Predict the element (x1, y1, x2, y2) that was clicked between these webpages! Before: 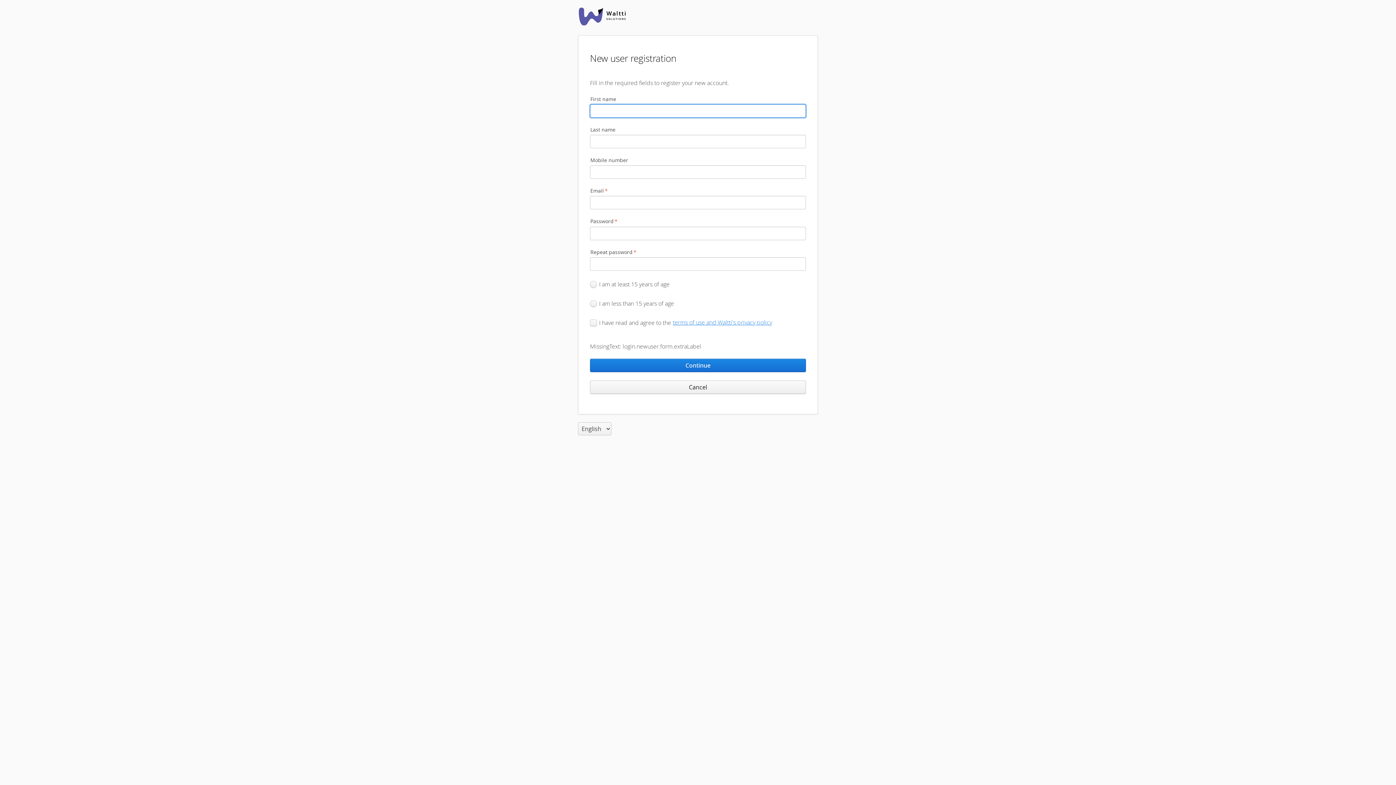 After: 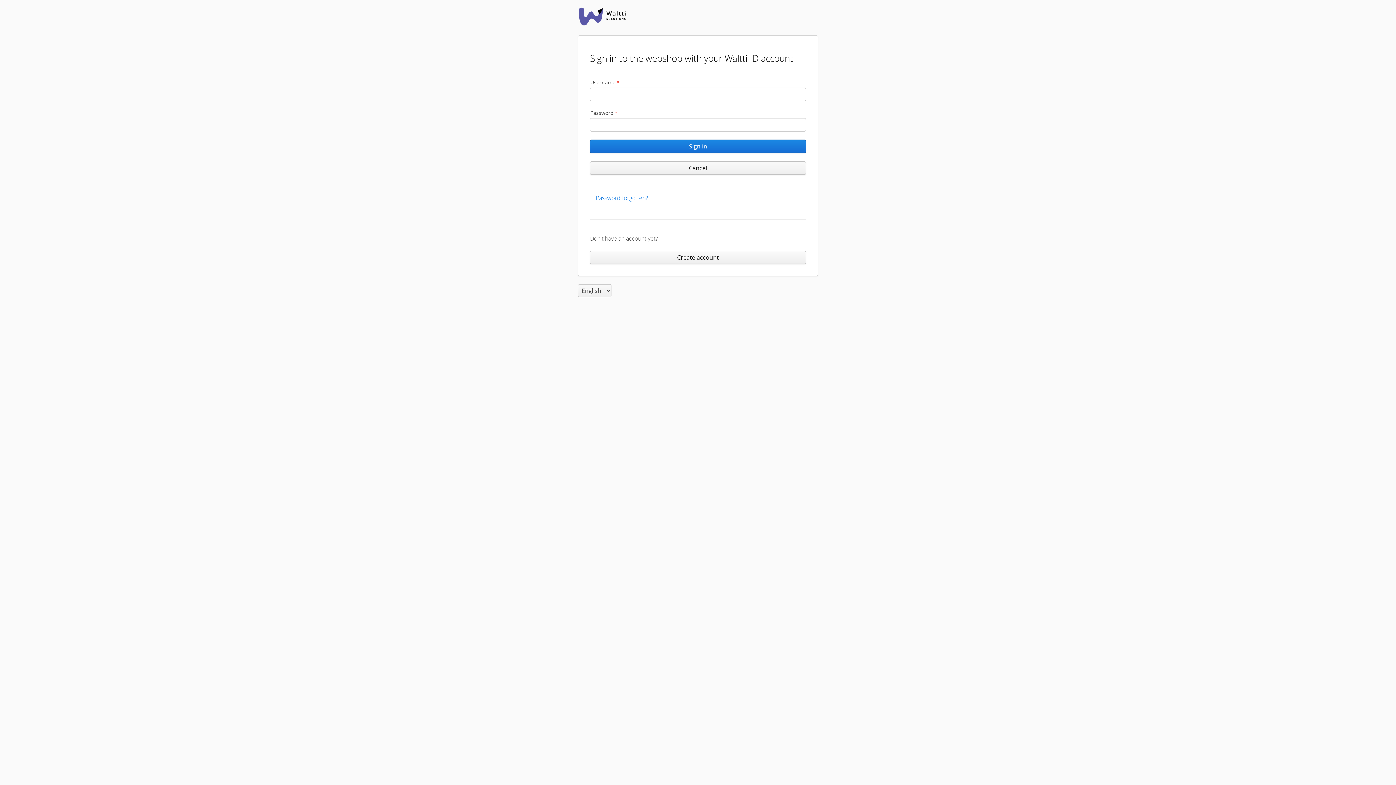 Action: label: Cancel bbox: (590, 380, 806, 394)